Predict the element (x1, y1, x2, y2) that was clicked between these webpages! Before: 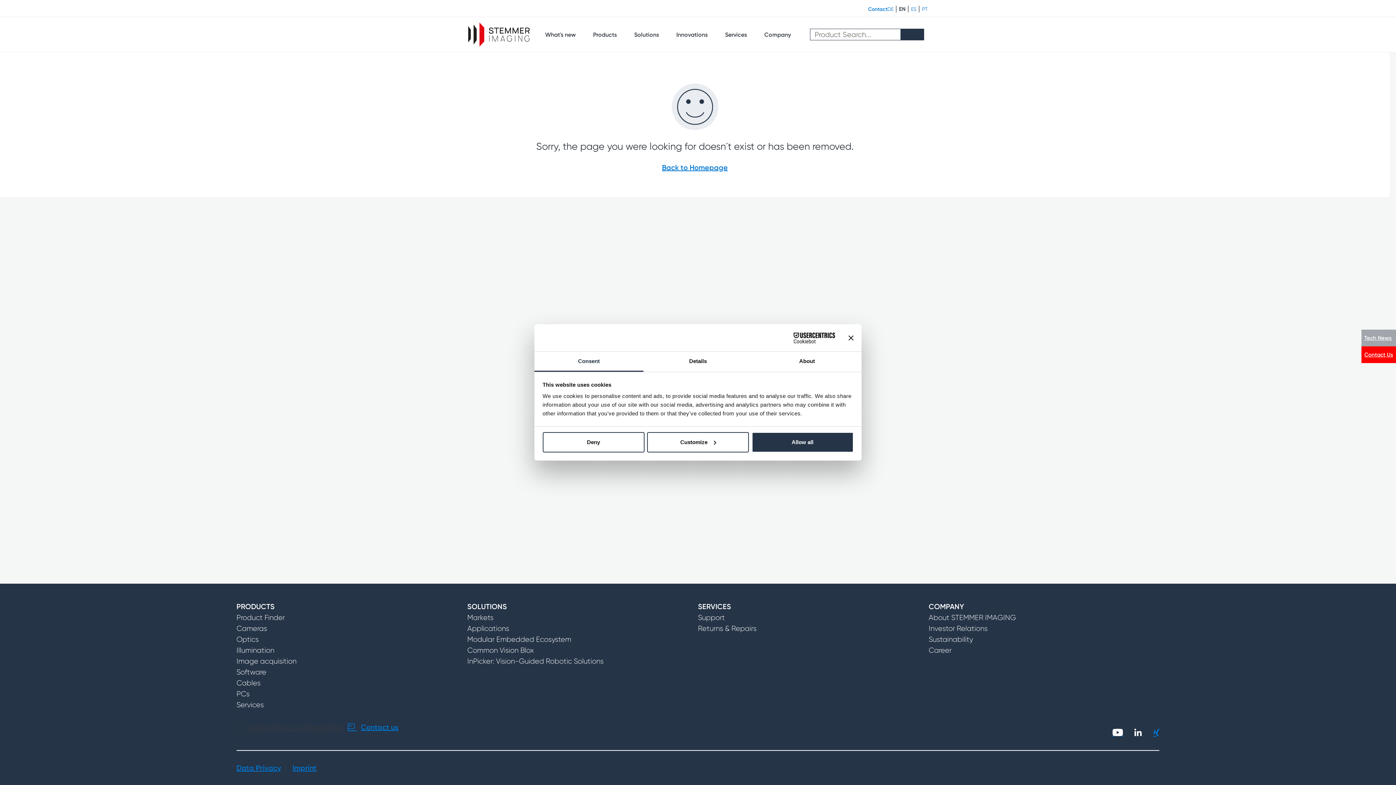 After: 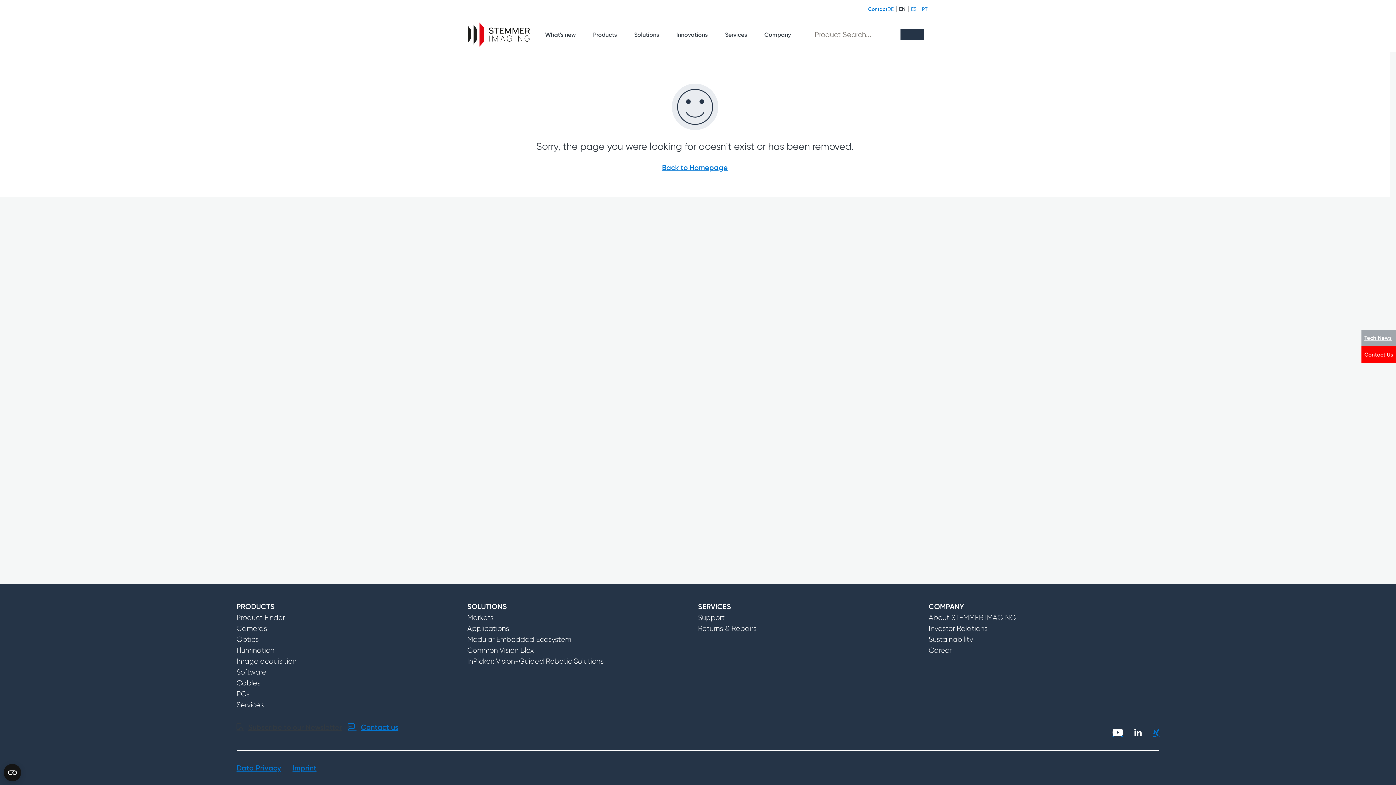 Action: bbox: (751, 432, 853, 452) label: Allow all